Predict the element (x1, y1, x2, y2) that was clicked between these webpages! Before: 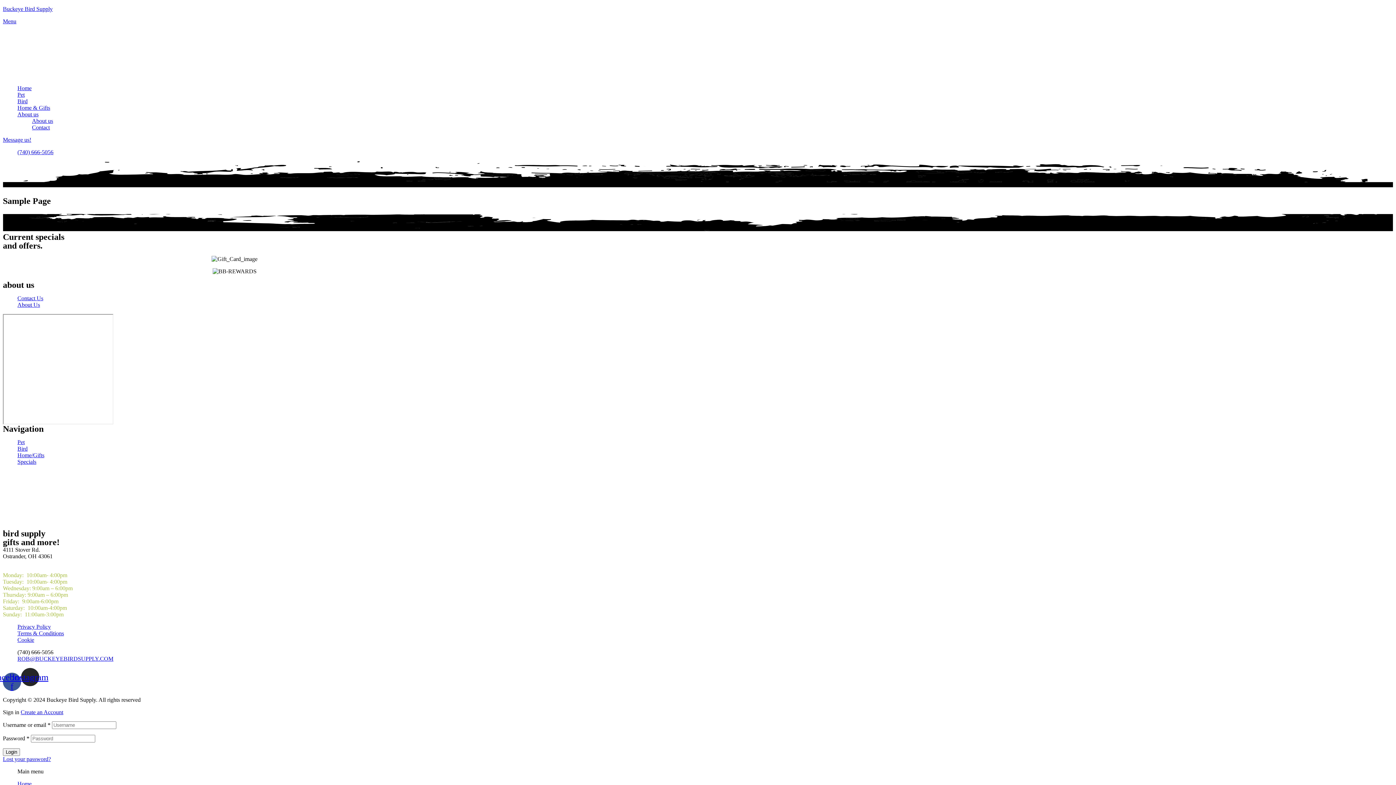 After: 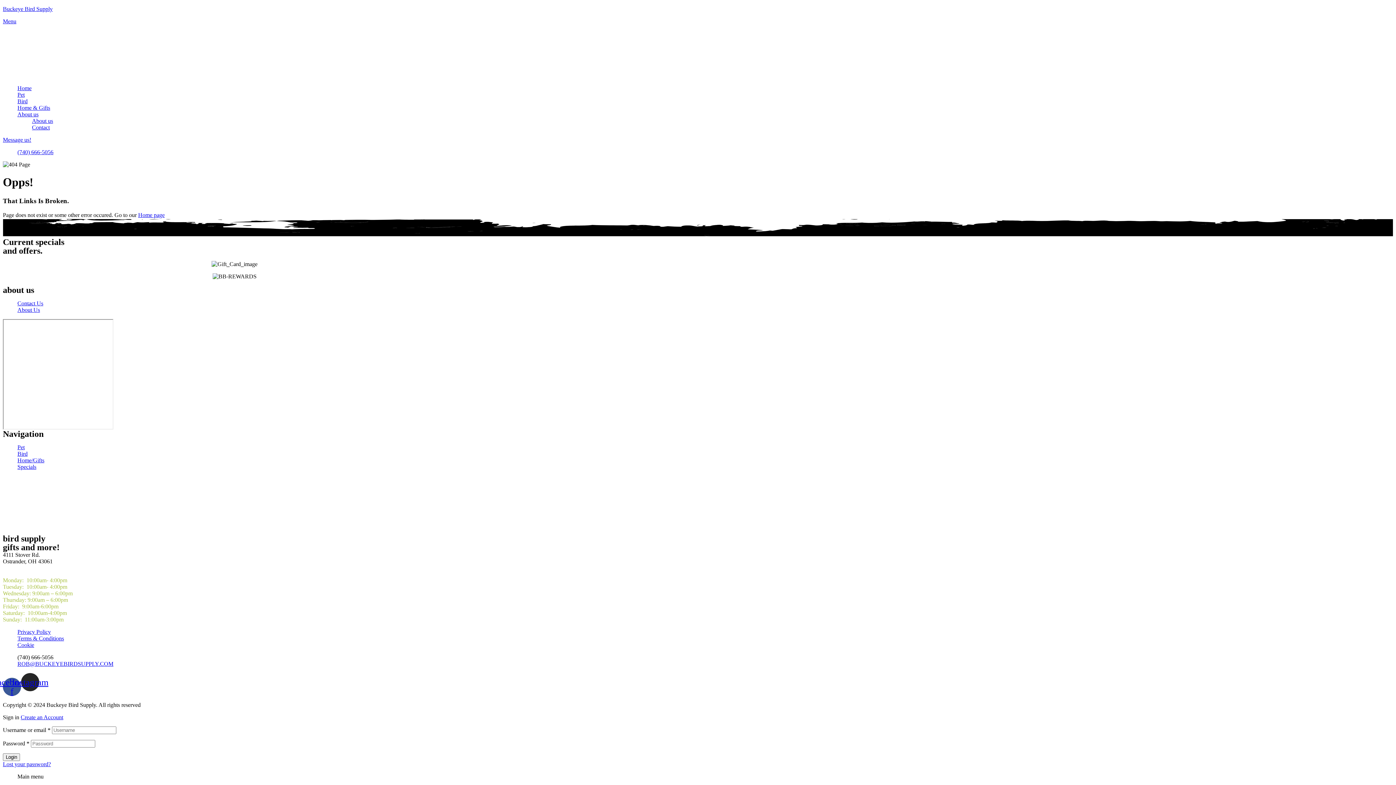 Action: label: Lost your password? bbox: (2, 756, 50, 762)